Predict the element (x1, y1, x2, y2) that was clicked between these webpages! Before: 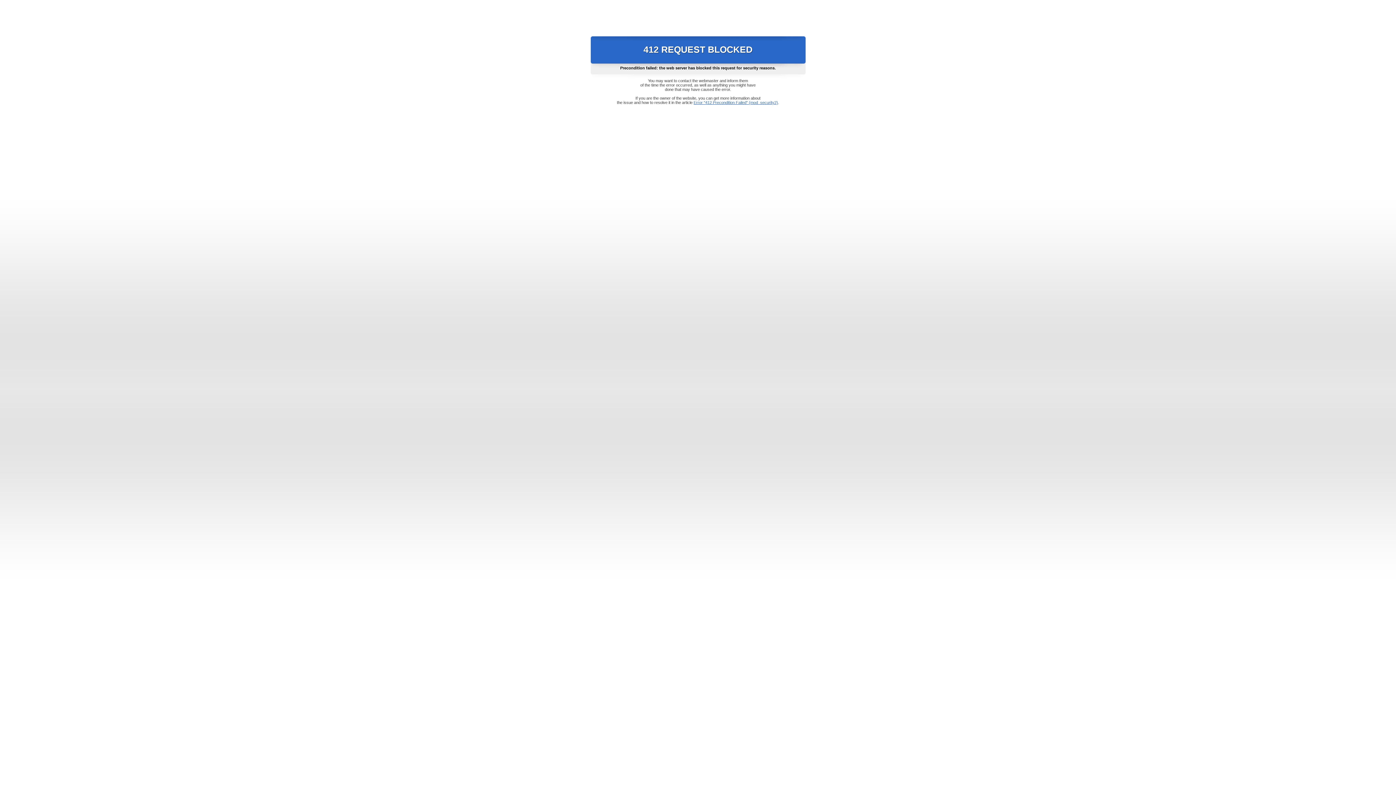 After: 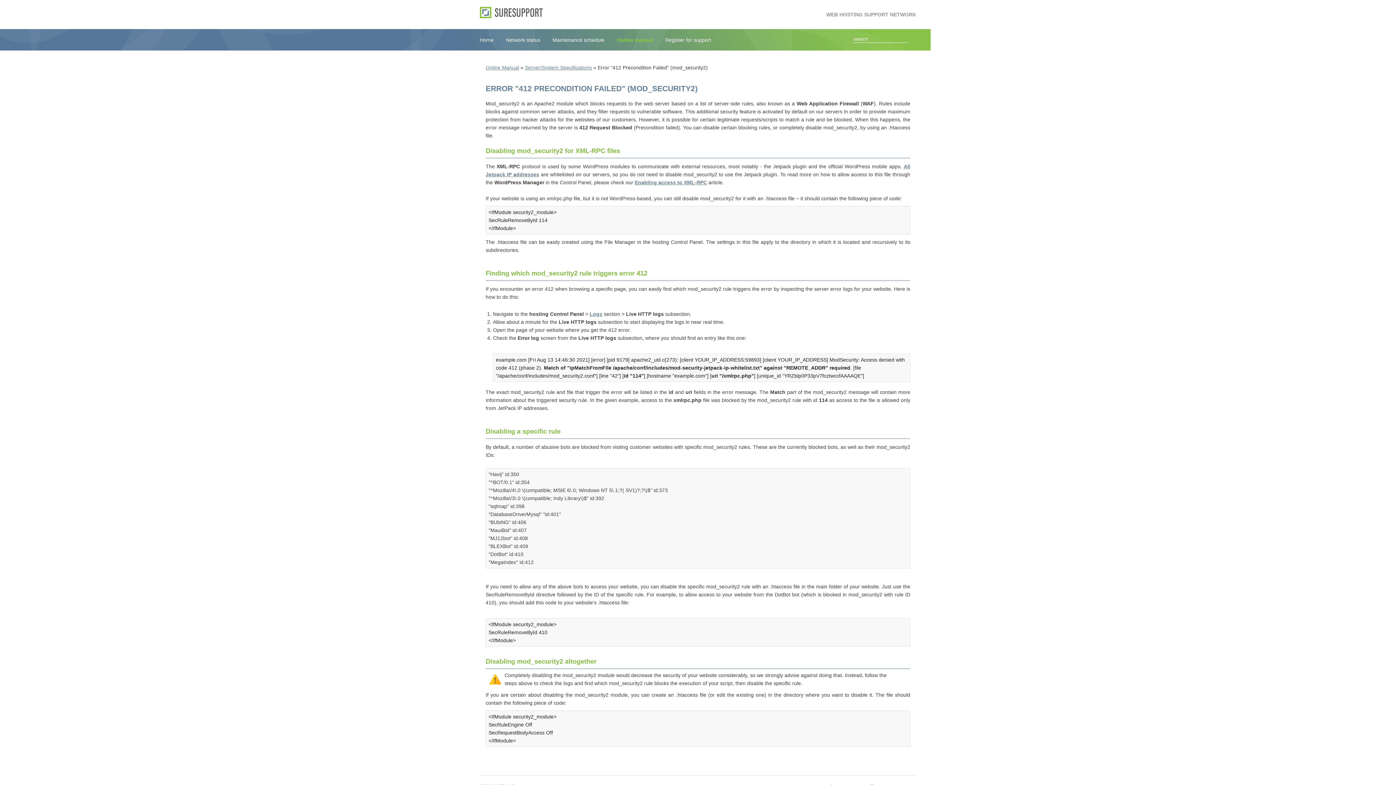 Action: label: Error "412 Precondition Failed" (mod_security2) bbox: (693, 100, 778, 104)